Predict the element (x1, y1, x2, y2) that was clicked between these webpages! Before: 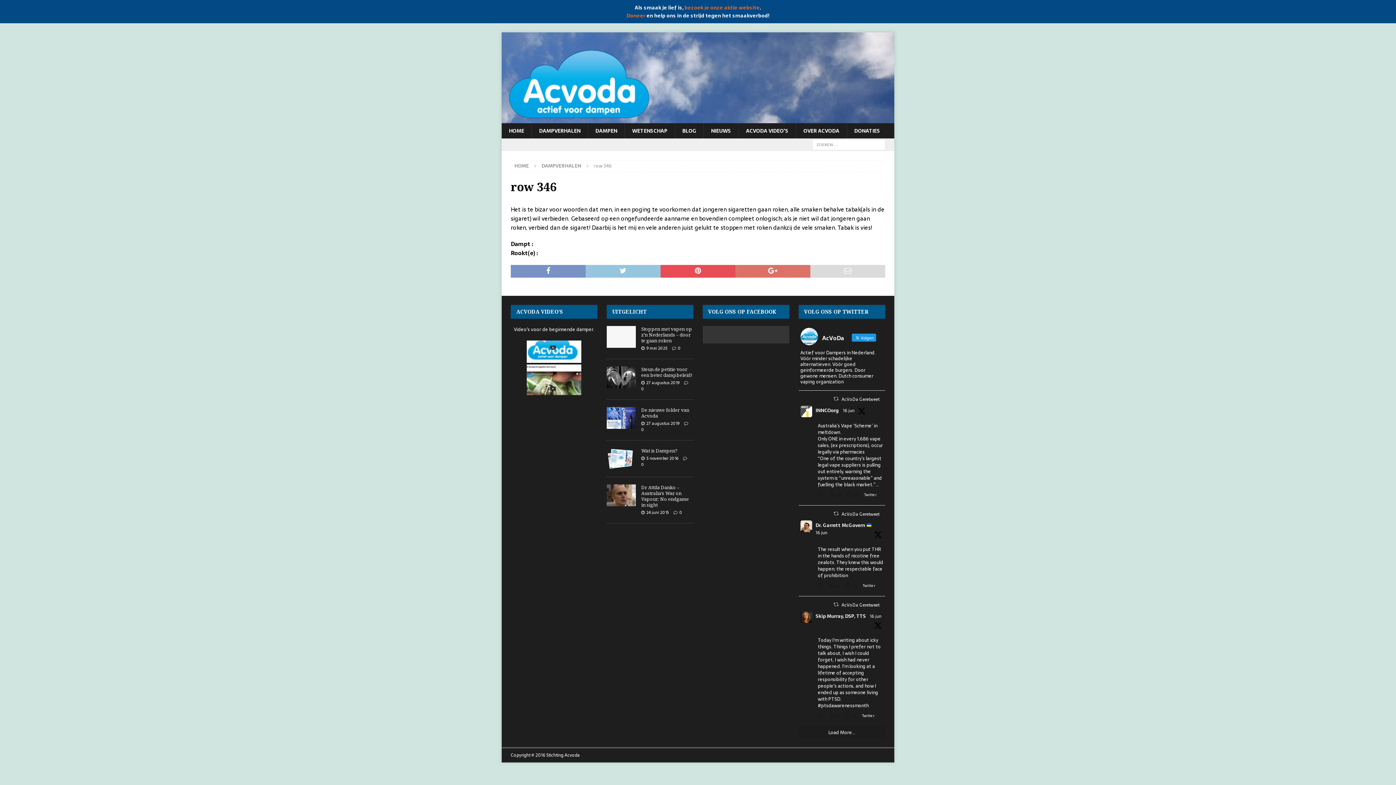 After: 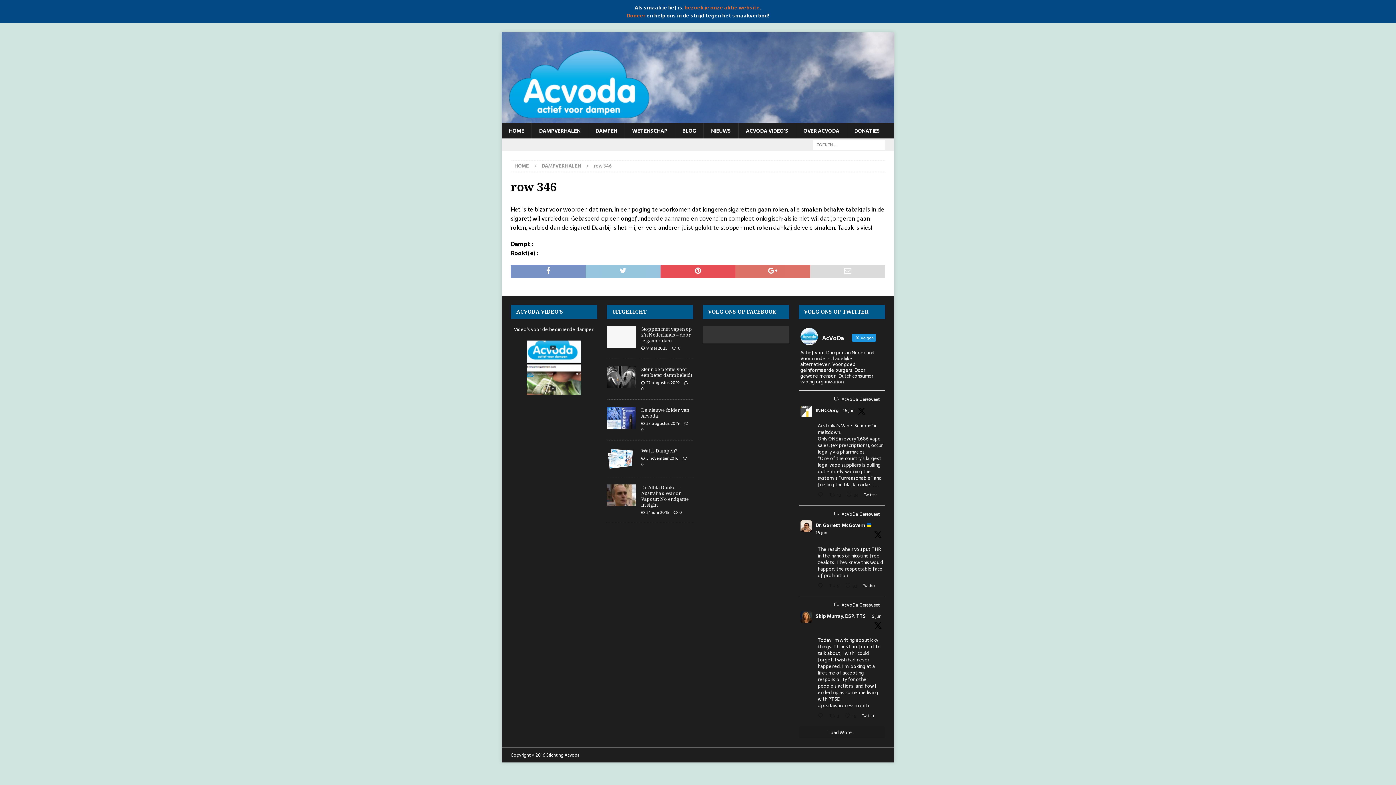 Action: label: Twitter 1934655295239946389 bbox: (860, 713, 879, 719)